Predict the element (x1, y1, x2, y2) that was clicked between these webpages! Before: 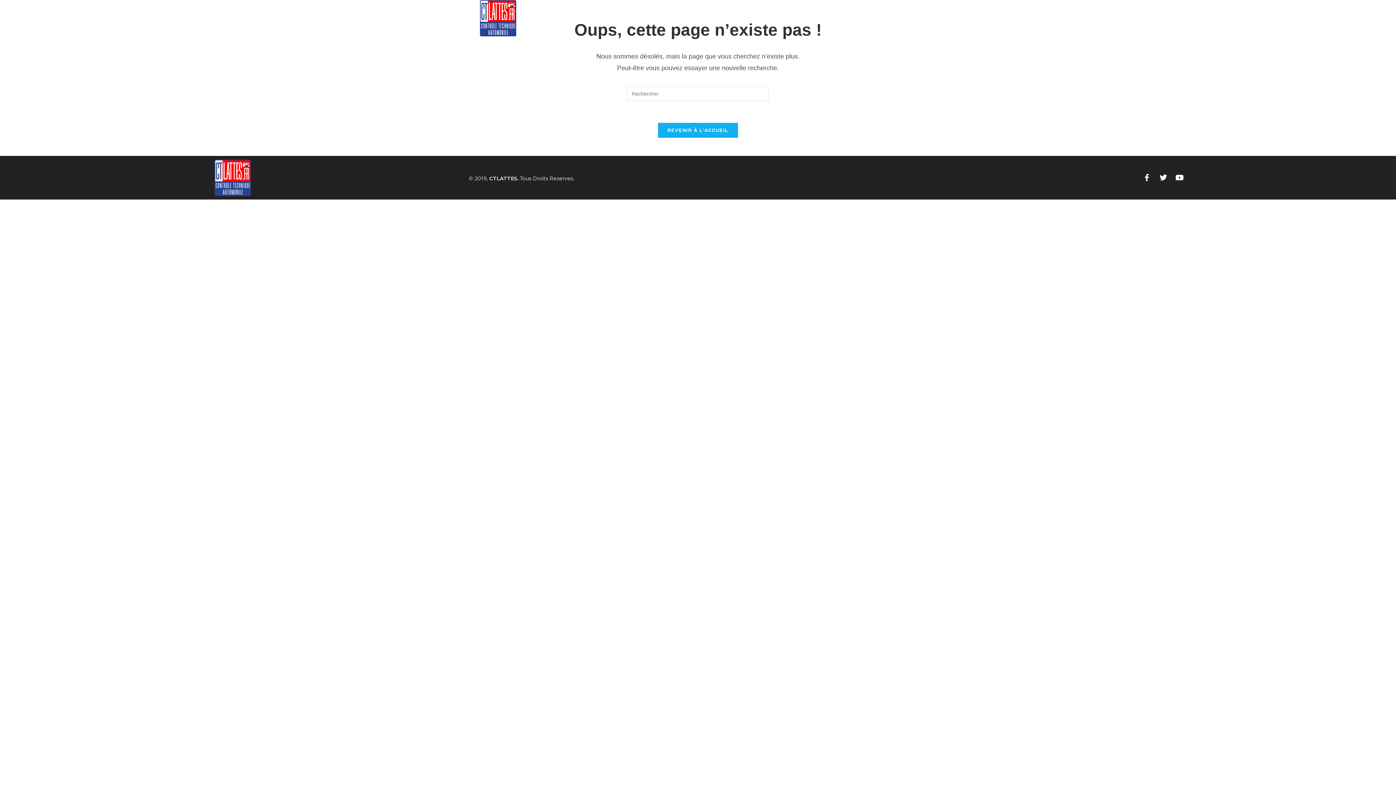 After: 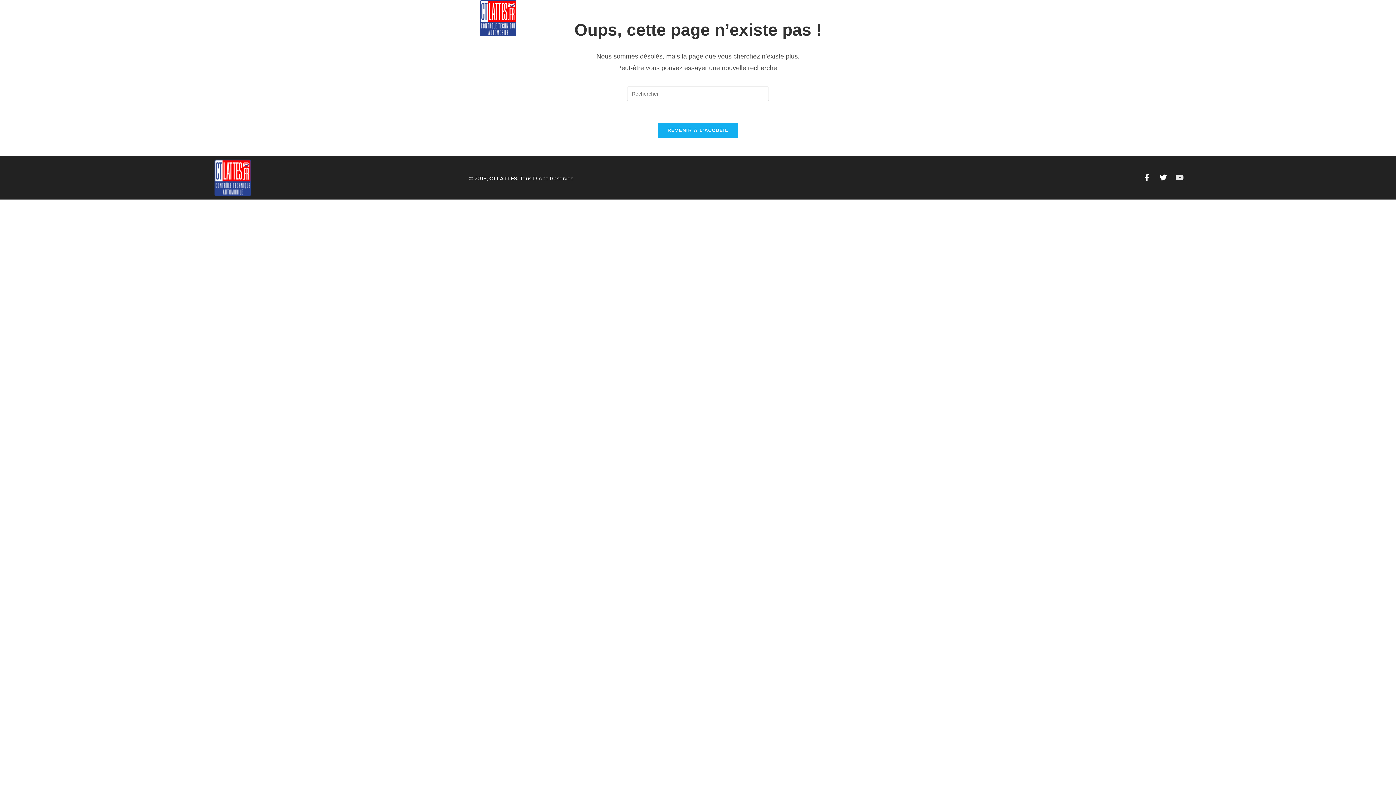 Action: bbox: (1172, 170, 1187, 185) label: Youtube